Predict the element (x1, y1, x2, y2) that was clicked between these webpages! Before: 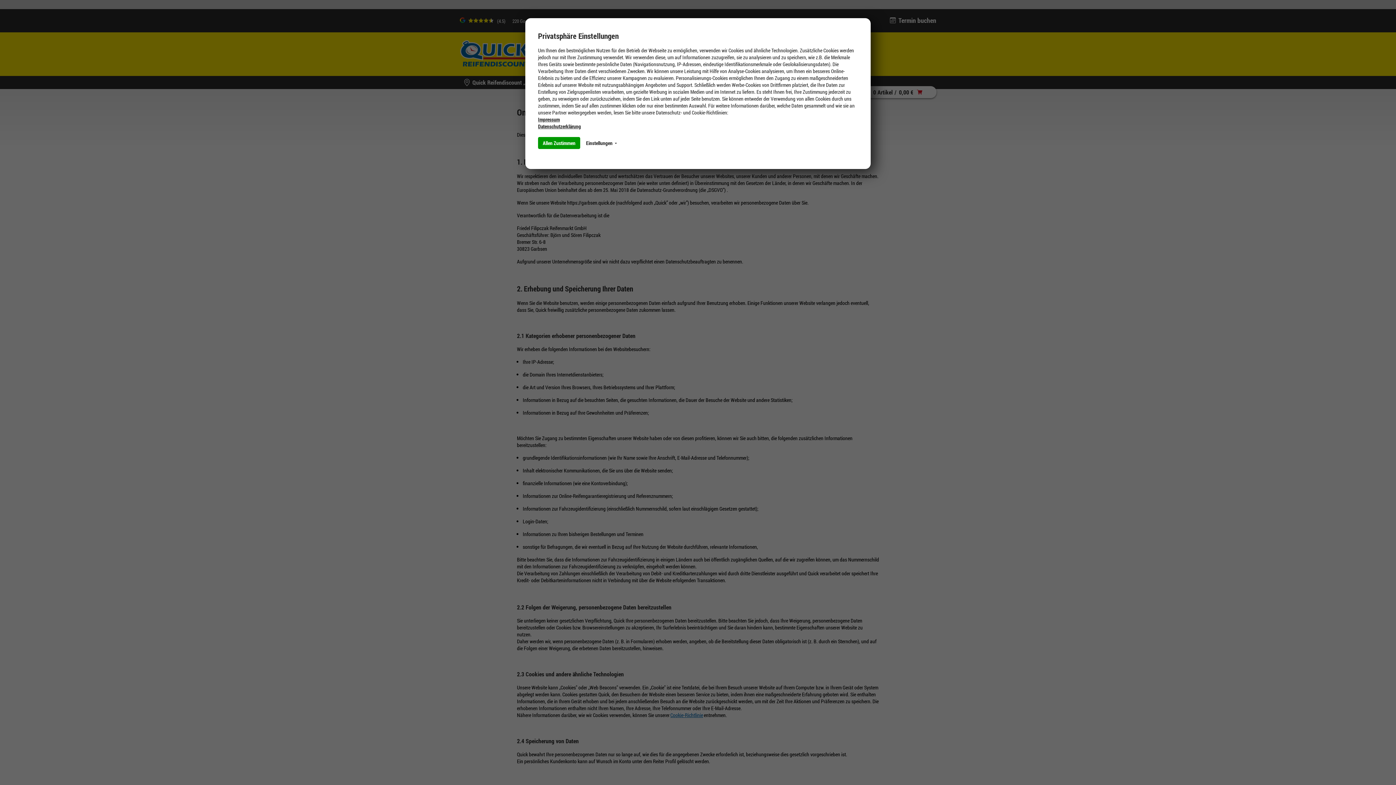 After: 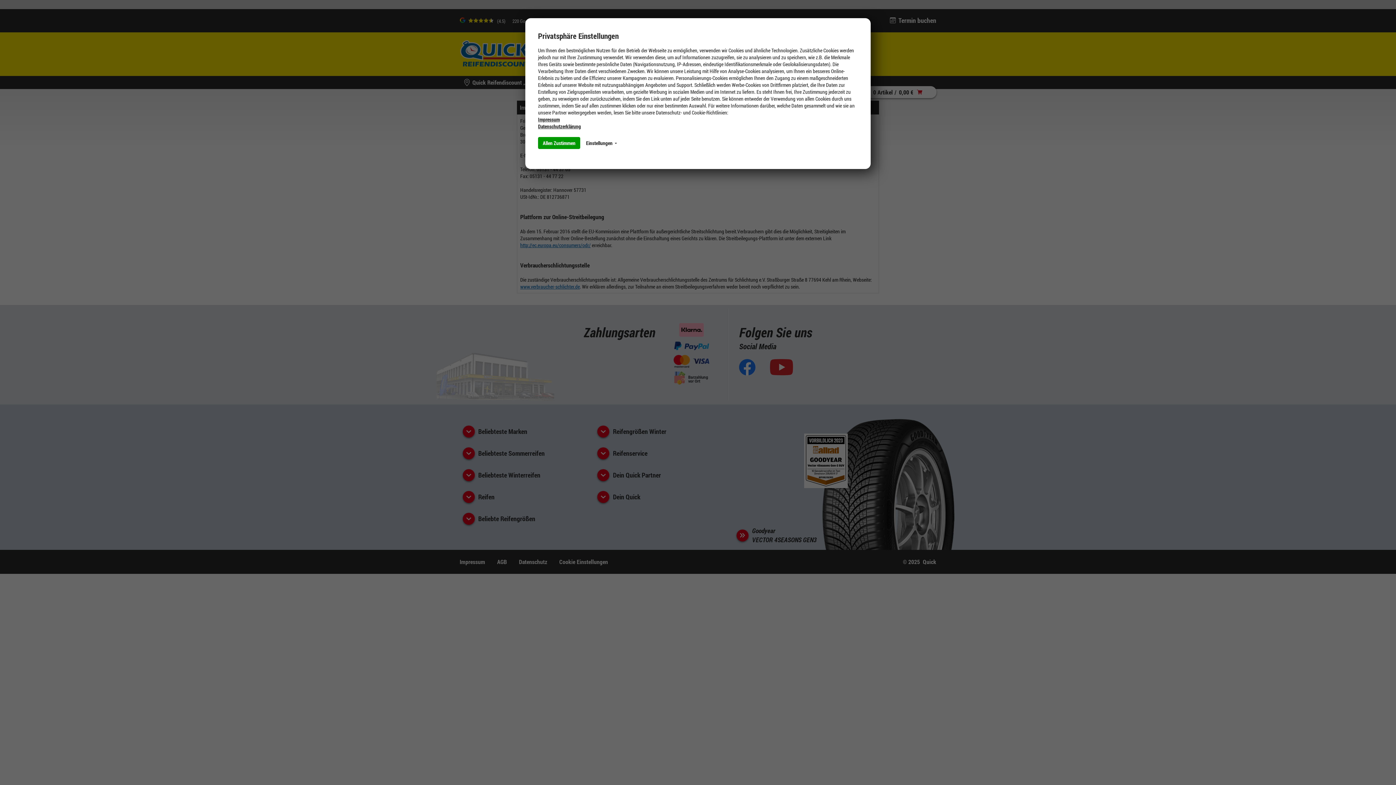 Action: bbox: (538, 116, 560, 122) label: Impressum